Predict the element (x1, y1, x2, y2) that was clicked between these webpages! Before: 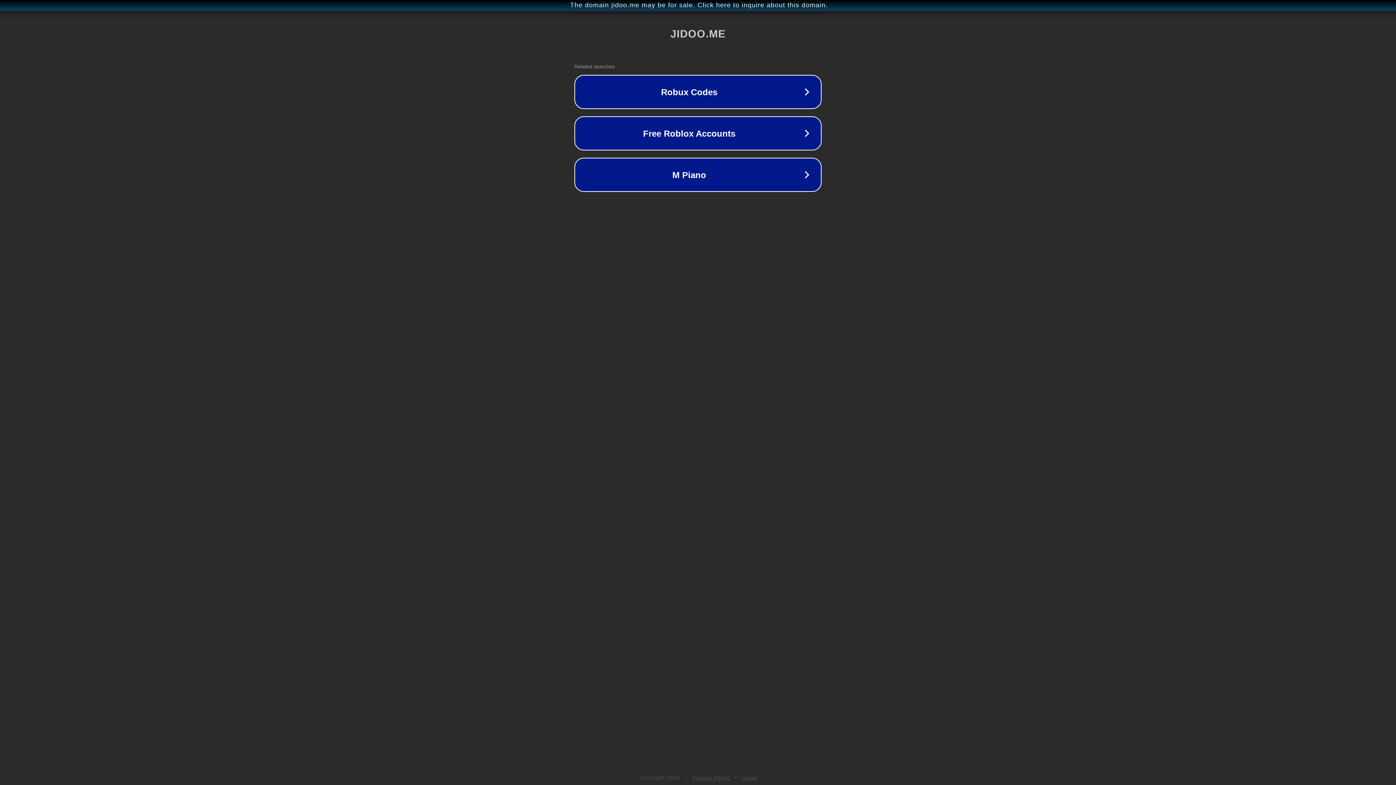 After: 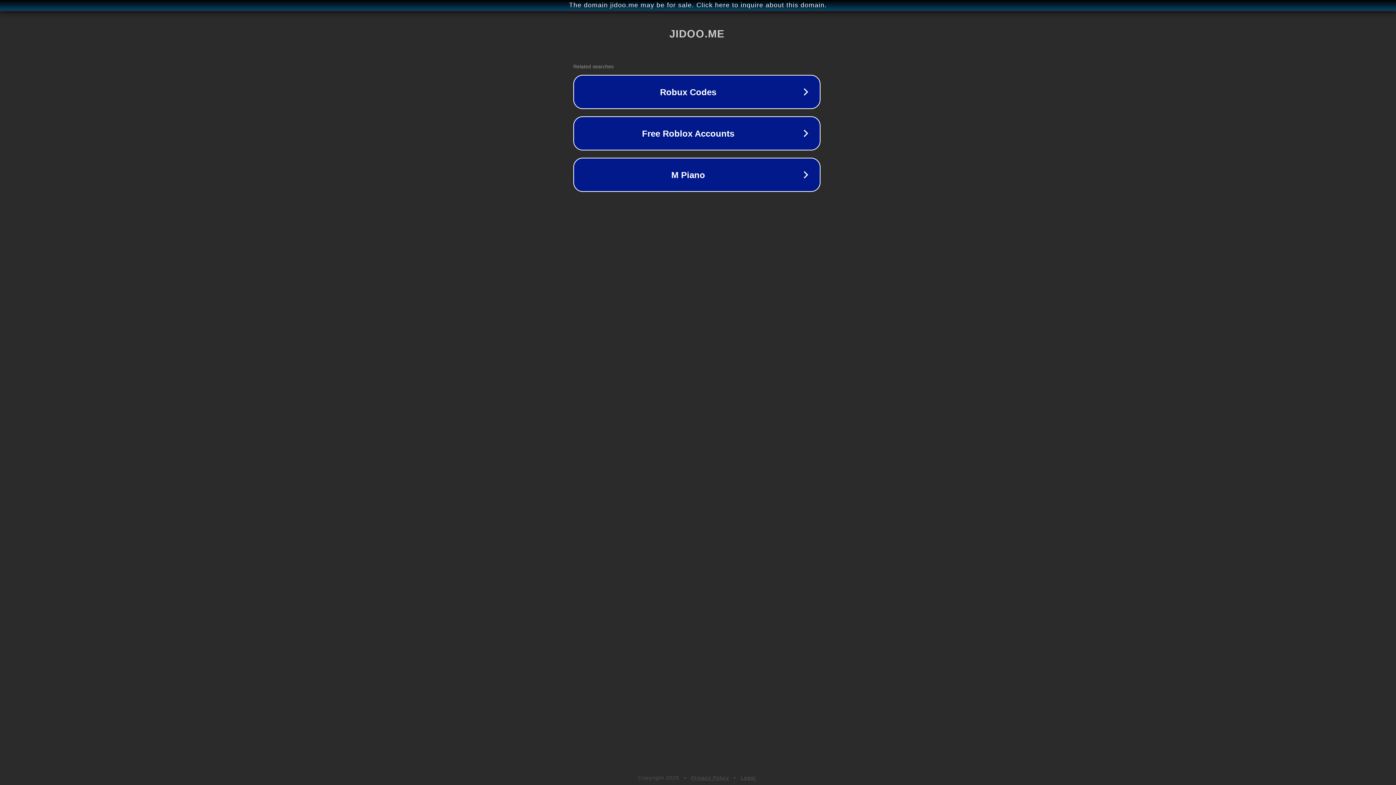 Action: label: The domain jidoo.me may be for sale. Click here to inquire about this domain. bbox: (1, 1, 1397, 9)